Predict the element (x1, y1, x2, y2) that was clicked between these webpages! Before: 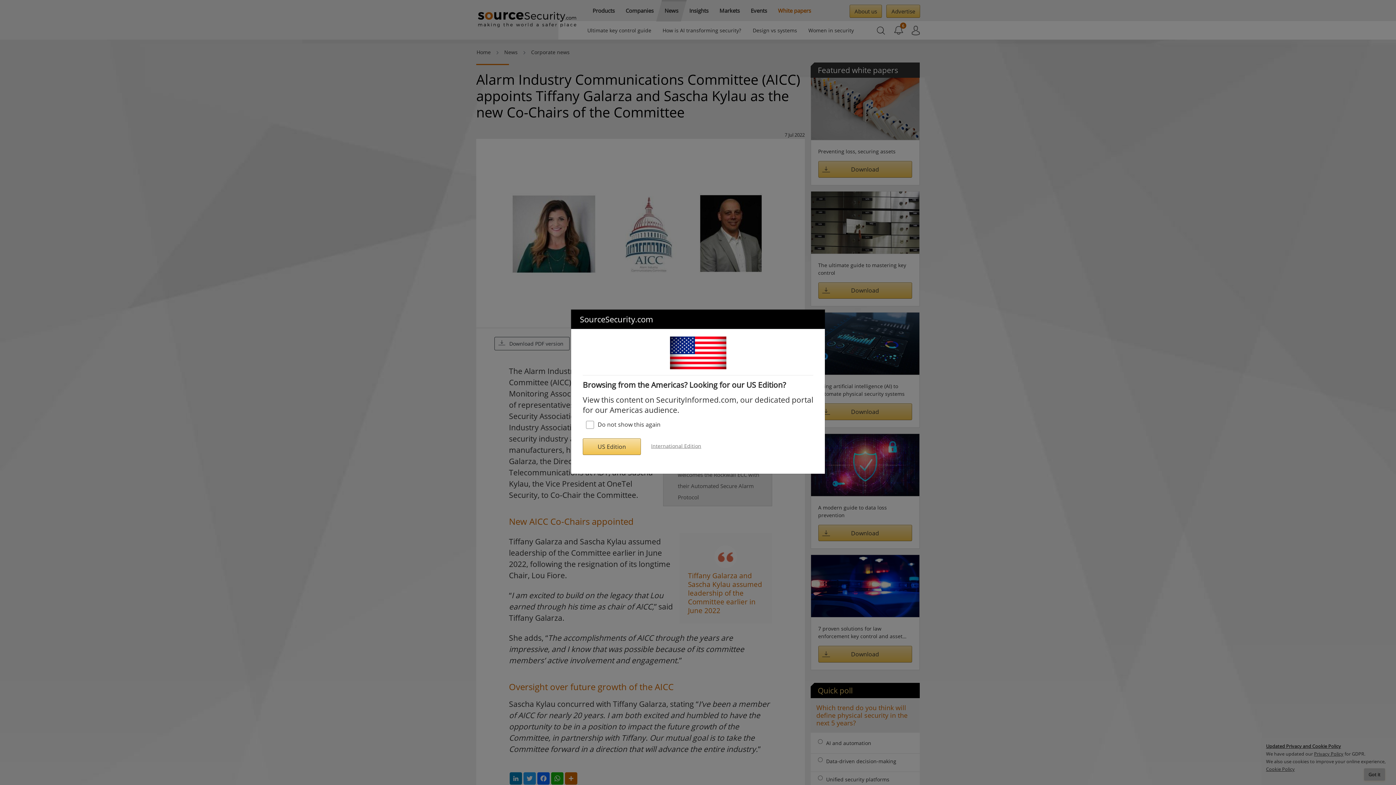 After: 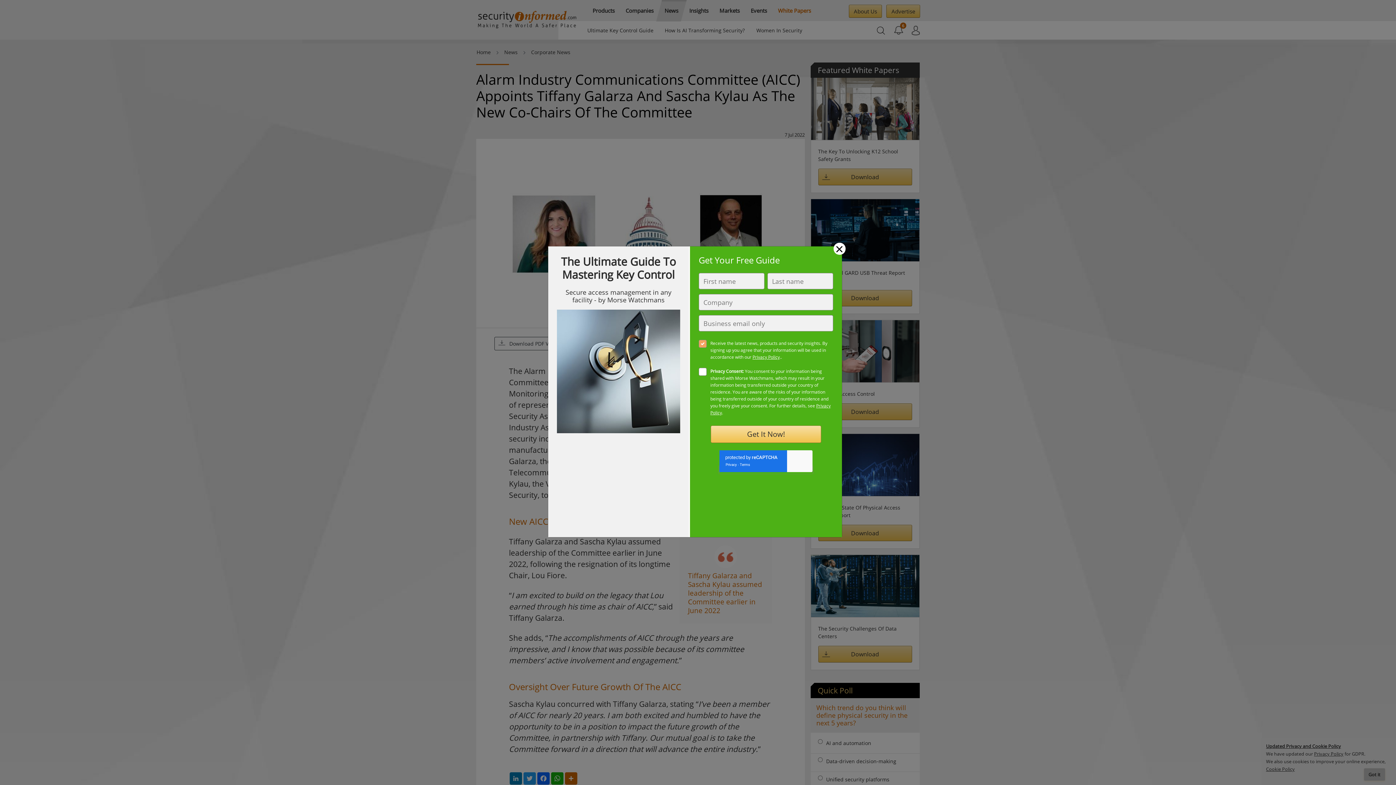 Action: label: US Edition bbox: (582, 438, 641, 455)